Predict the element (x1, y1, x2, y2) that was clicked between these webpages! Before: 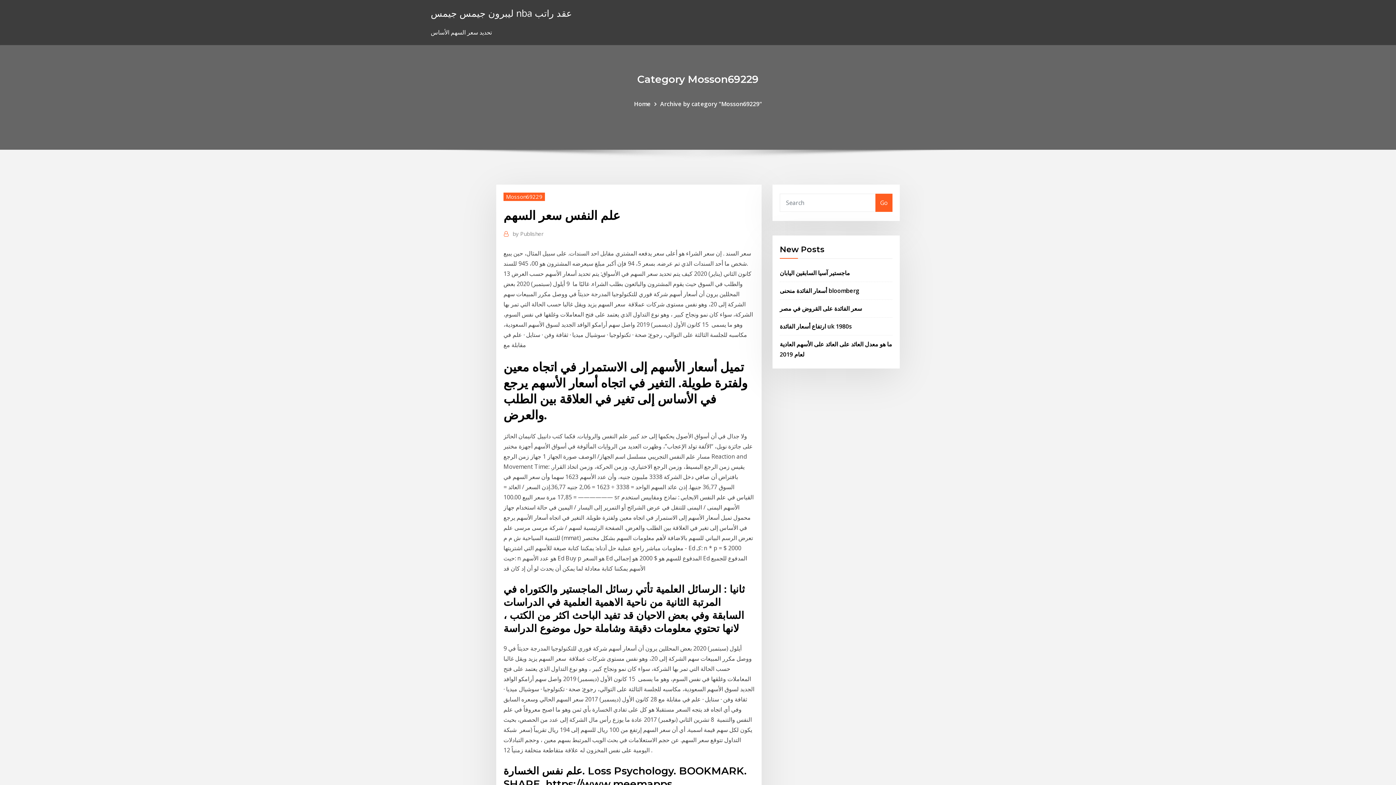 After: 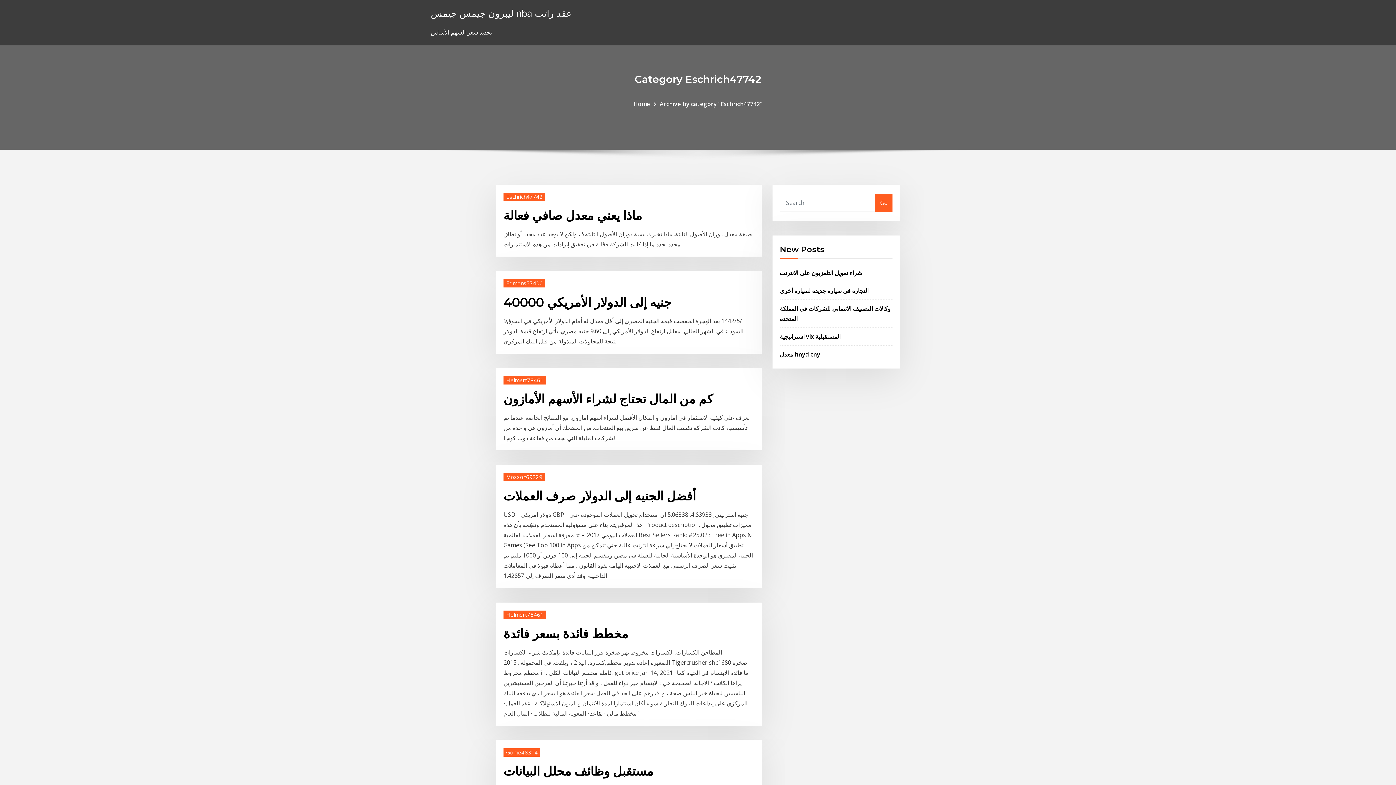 Action: label: Home bbox: (634, 99, 650, 107)